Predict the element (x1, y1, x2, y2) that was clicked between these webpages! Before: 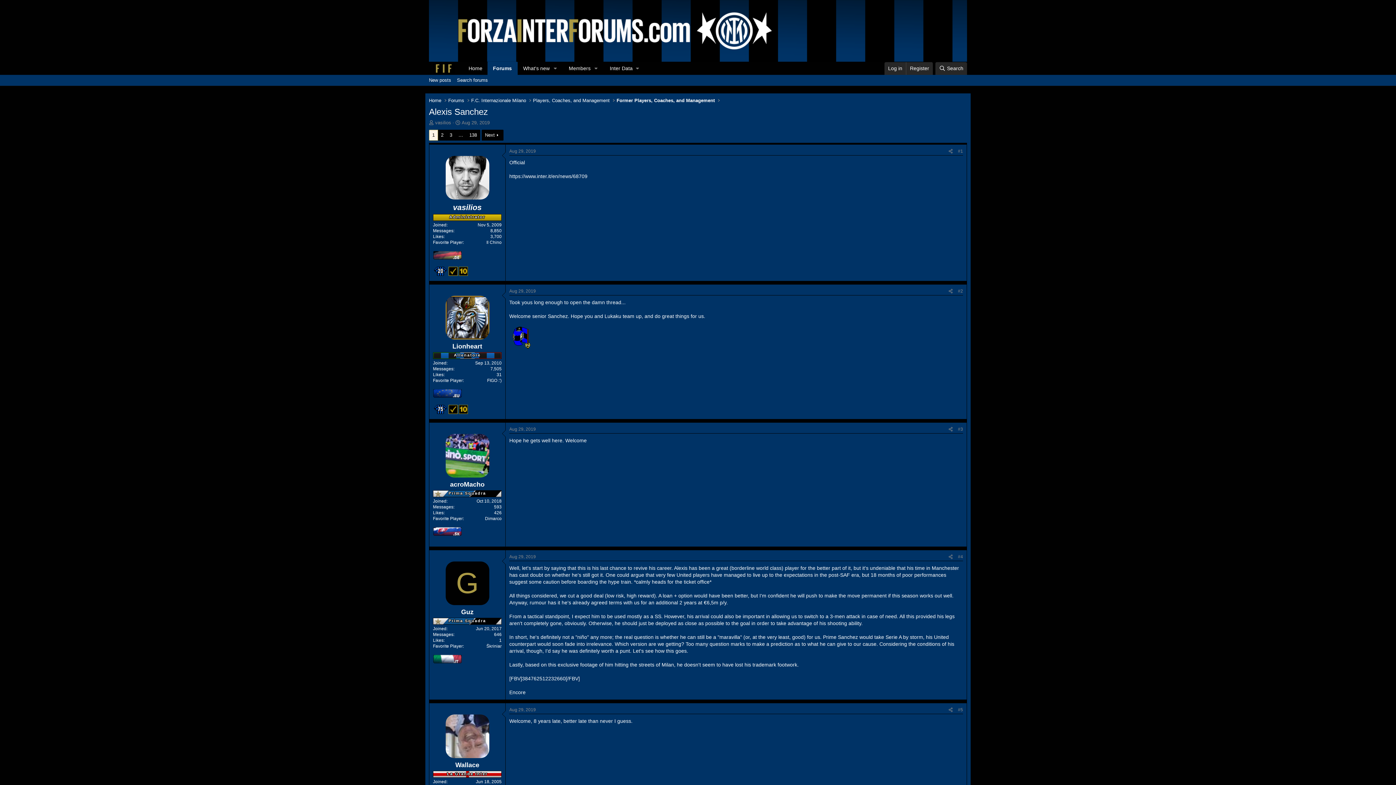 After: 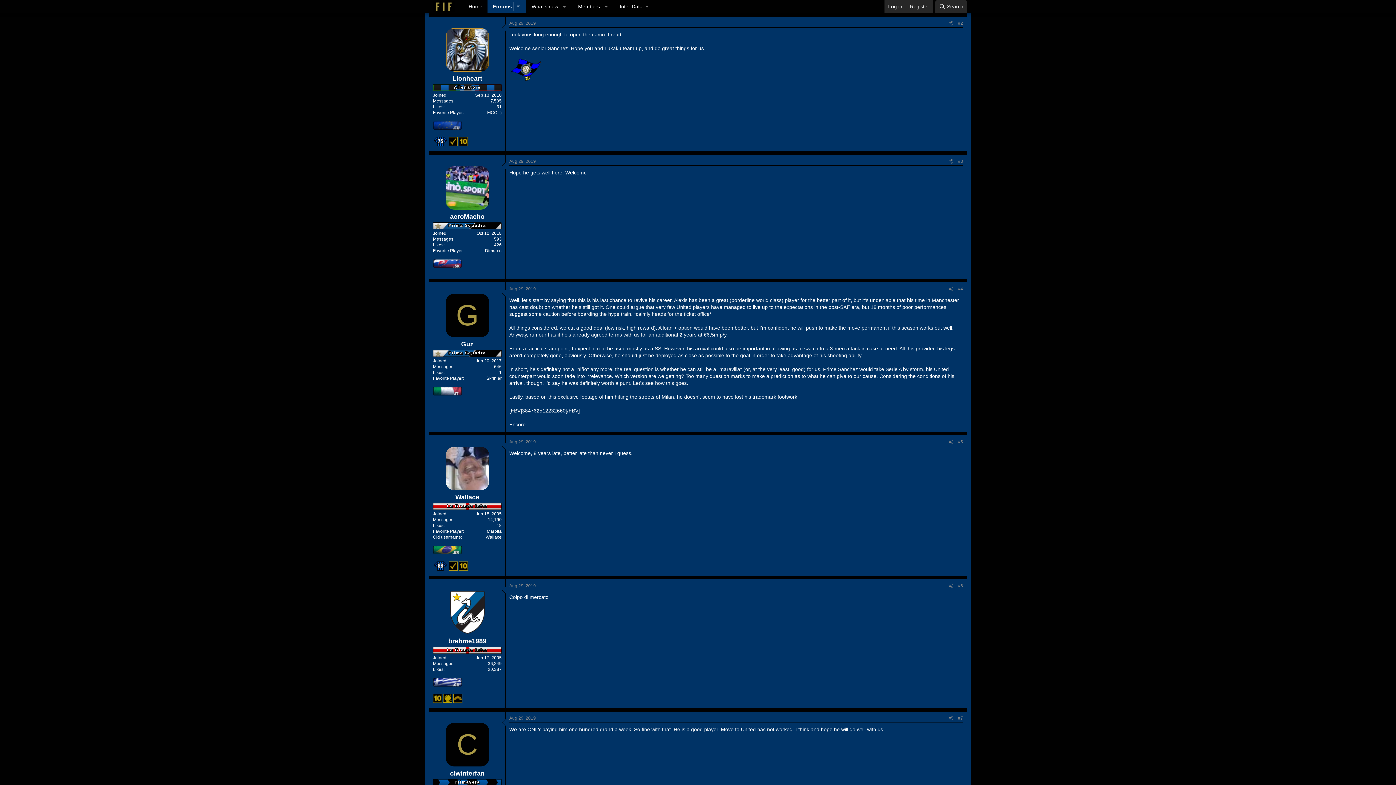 Action: bbox: (958, 288, 963, 293) label: #2